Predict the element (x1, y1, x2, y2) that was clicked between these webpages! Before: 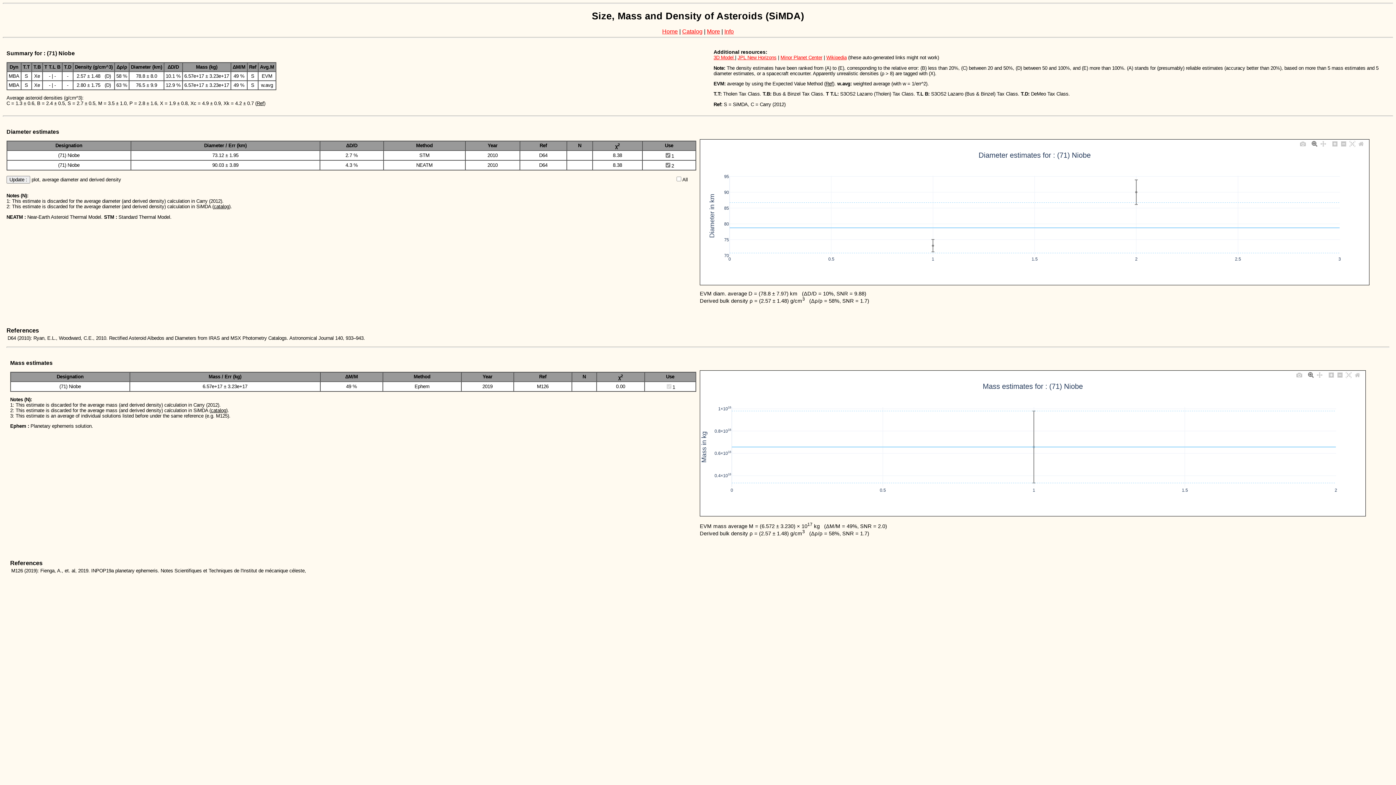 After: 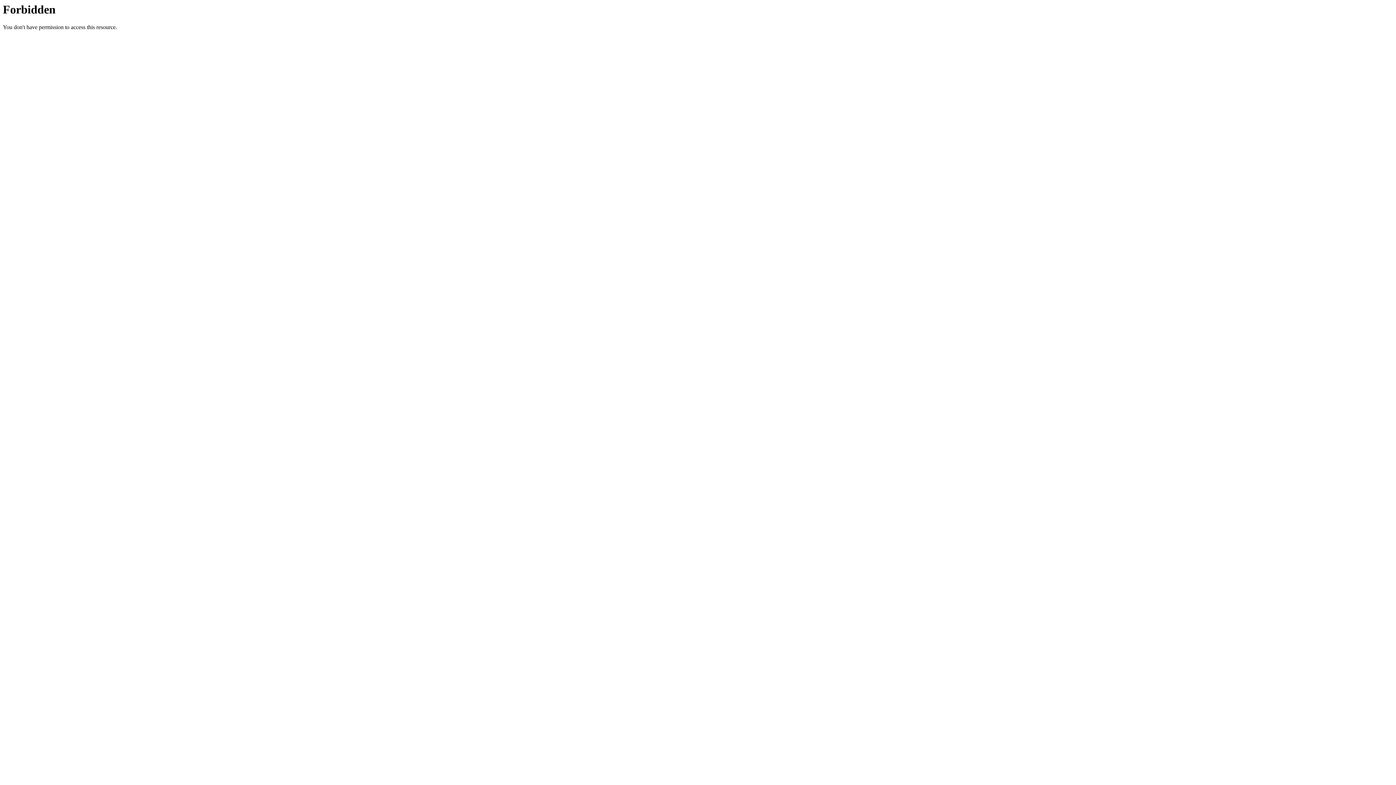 Action: label: Minor Planet Center bbox: (780, 55, 822, 60)